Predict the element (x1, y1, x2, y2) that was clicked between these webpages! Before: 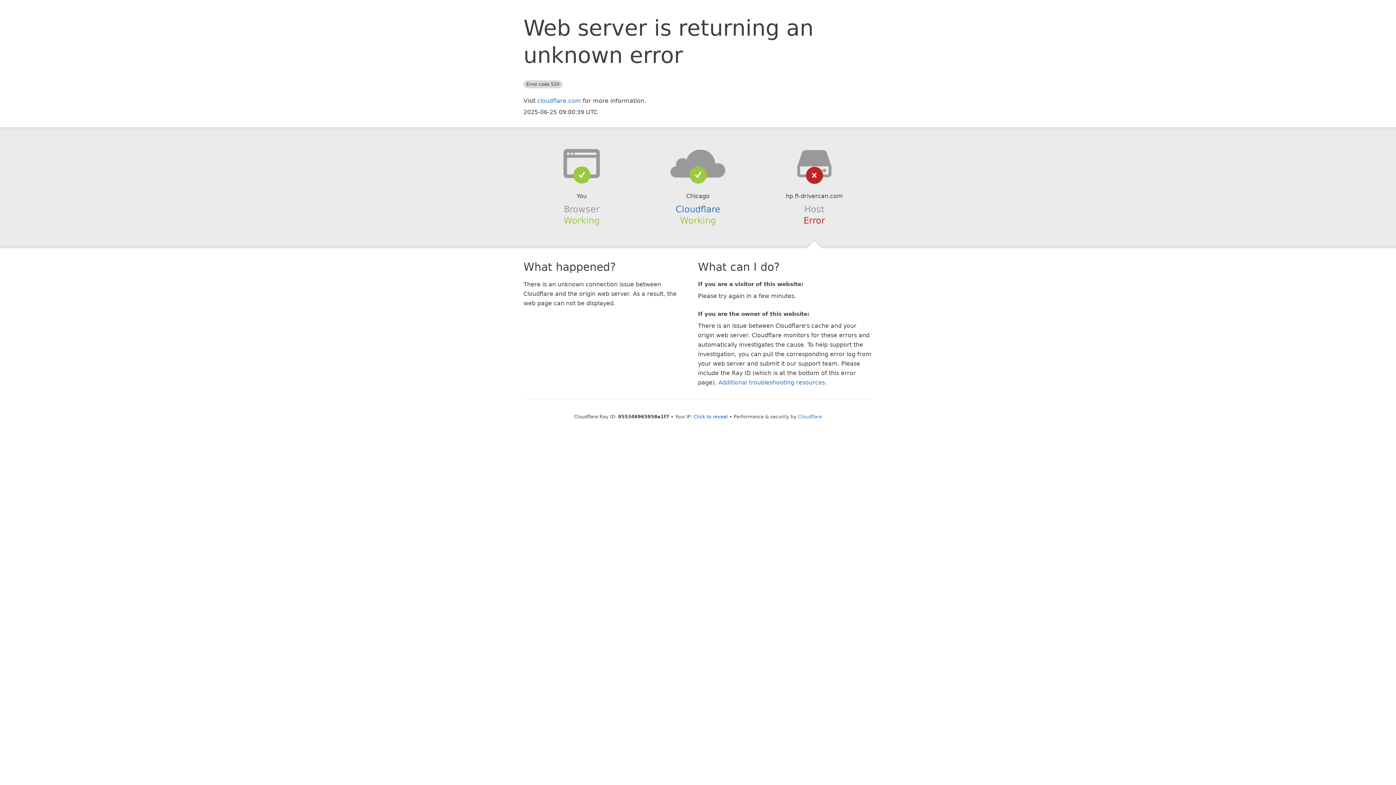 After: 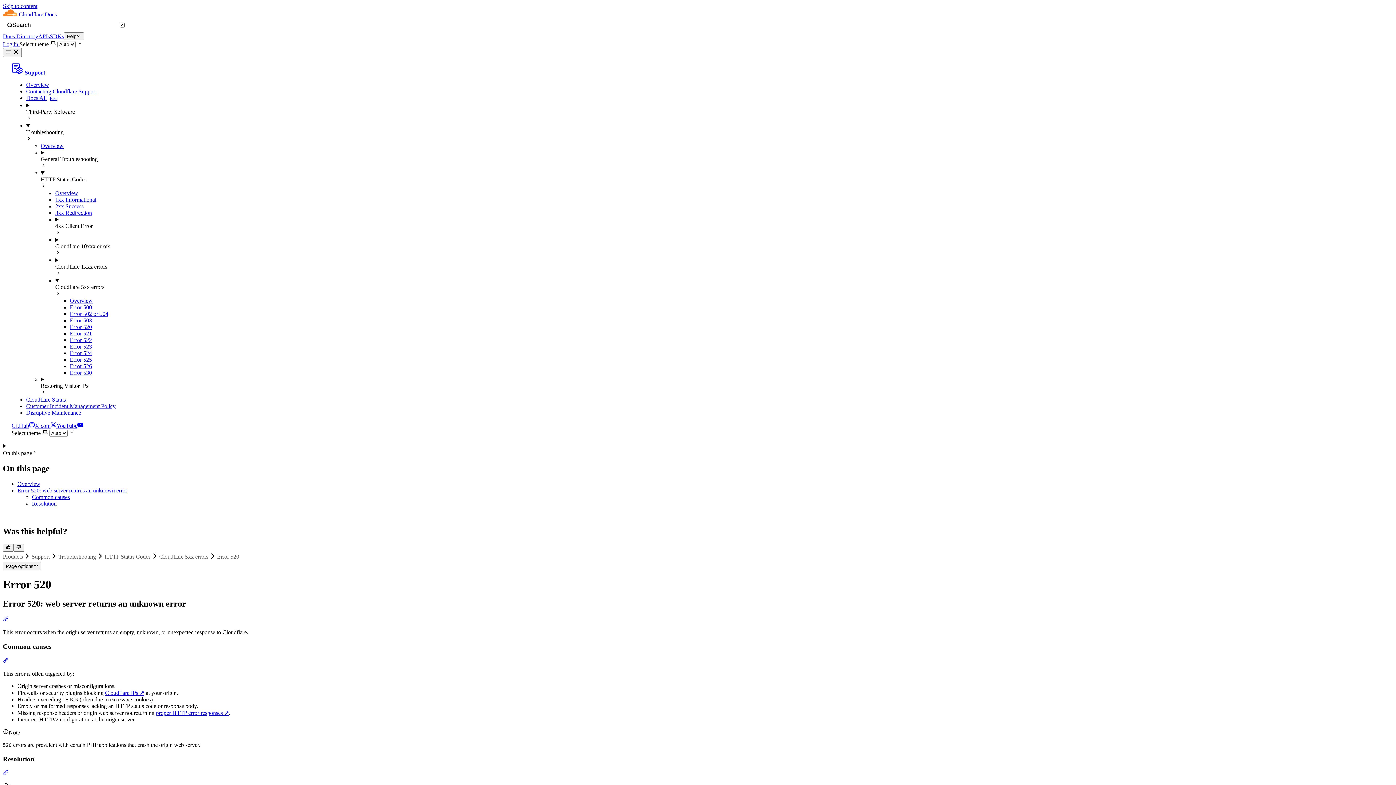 Action: label: Additional troubleshooting resources bbox: (718, 379, 825, 386)